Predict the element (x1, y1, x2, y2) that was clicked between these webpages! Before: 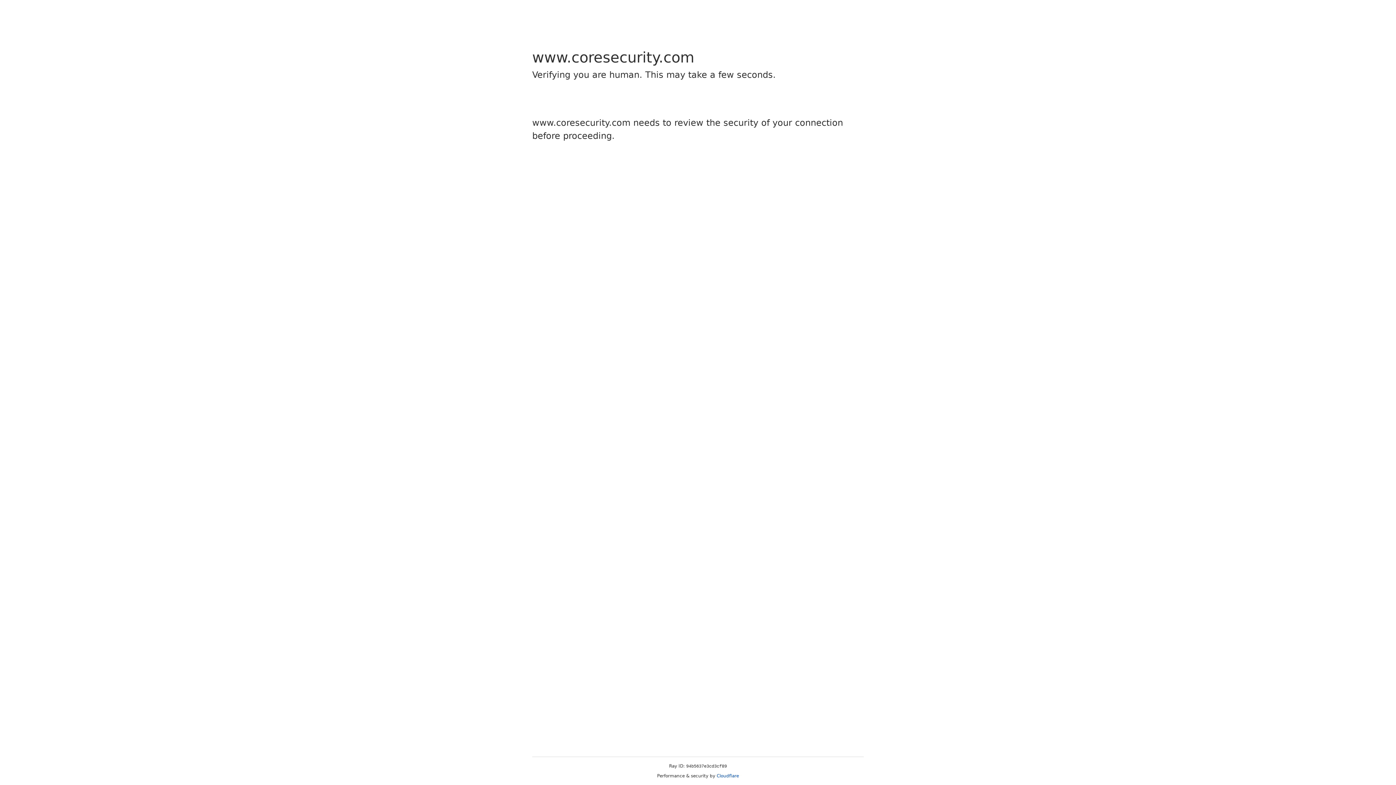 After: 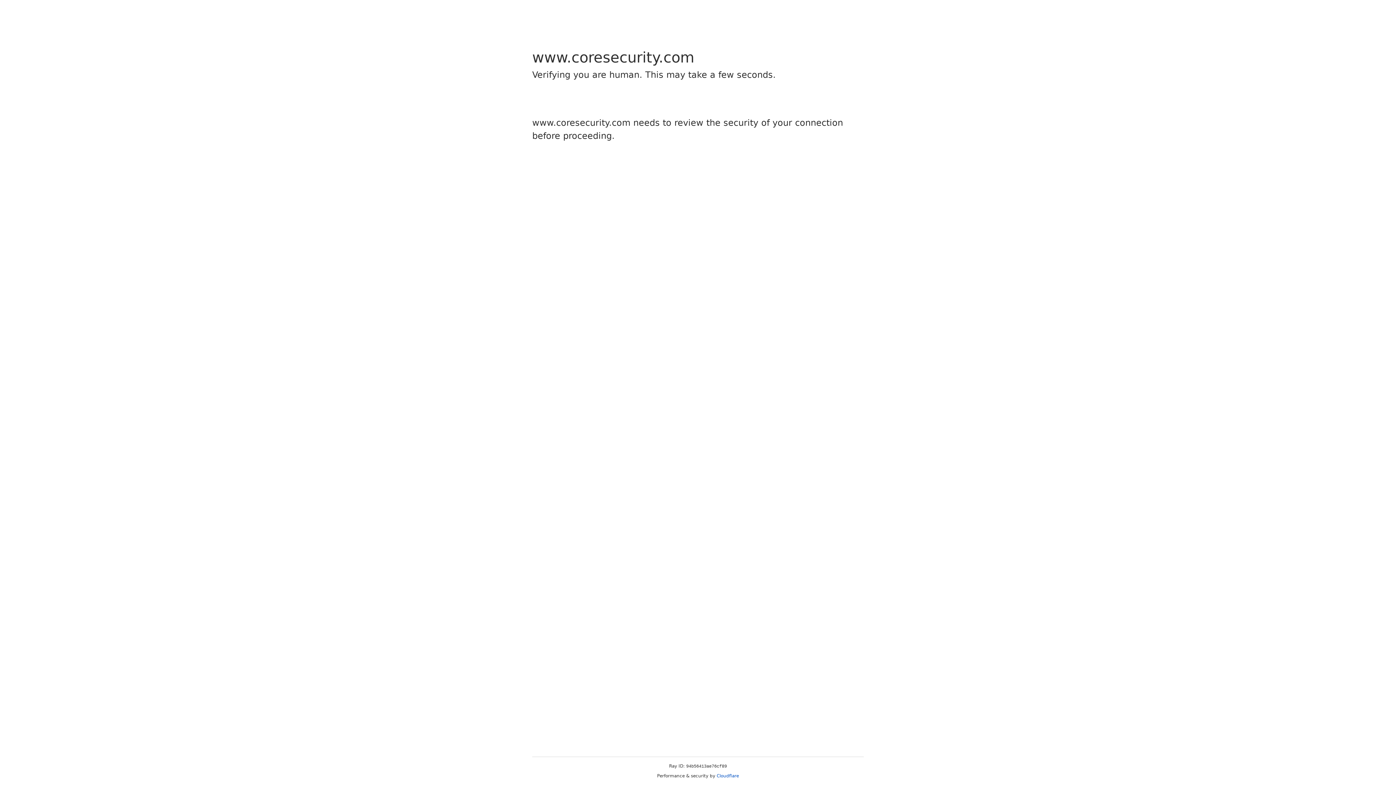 Action: bbox: (716, 773, 739, 778) label: Cloudflare